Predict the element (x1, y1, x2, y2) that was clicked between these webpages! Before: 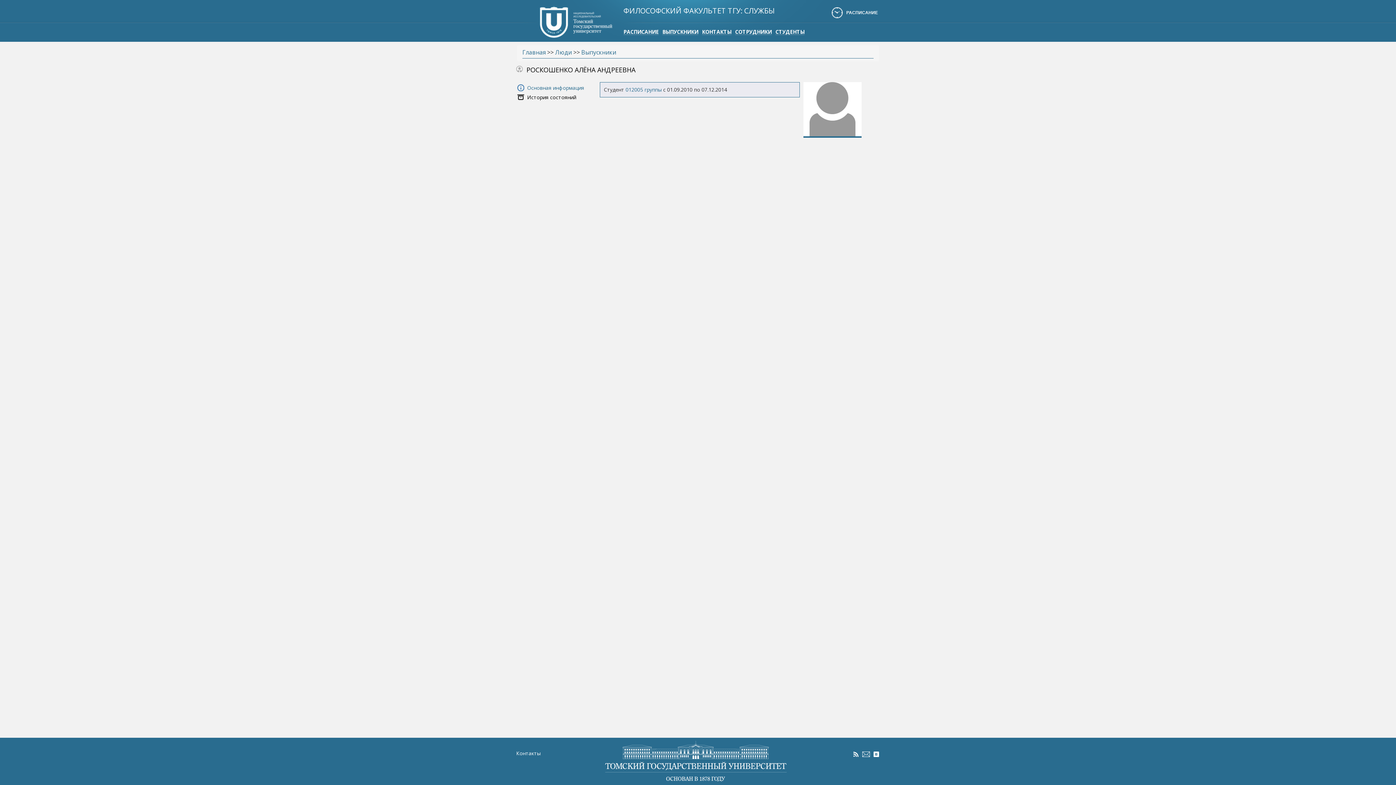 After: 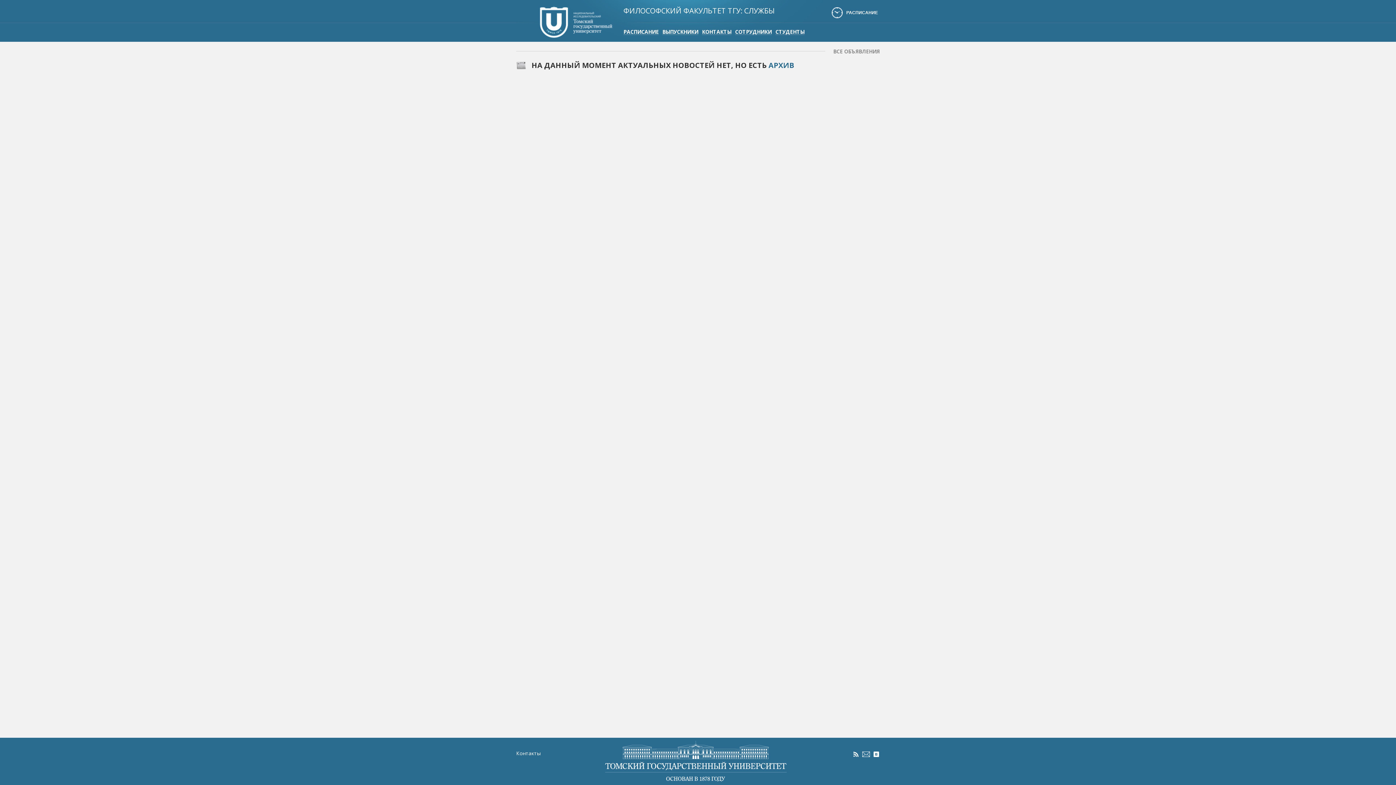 Action: bbox: (522, 48, 545, 56) label: Главная